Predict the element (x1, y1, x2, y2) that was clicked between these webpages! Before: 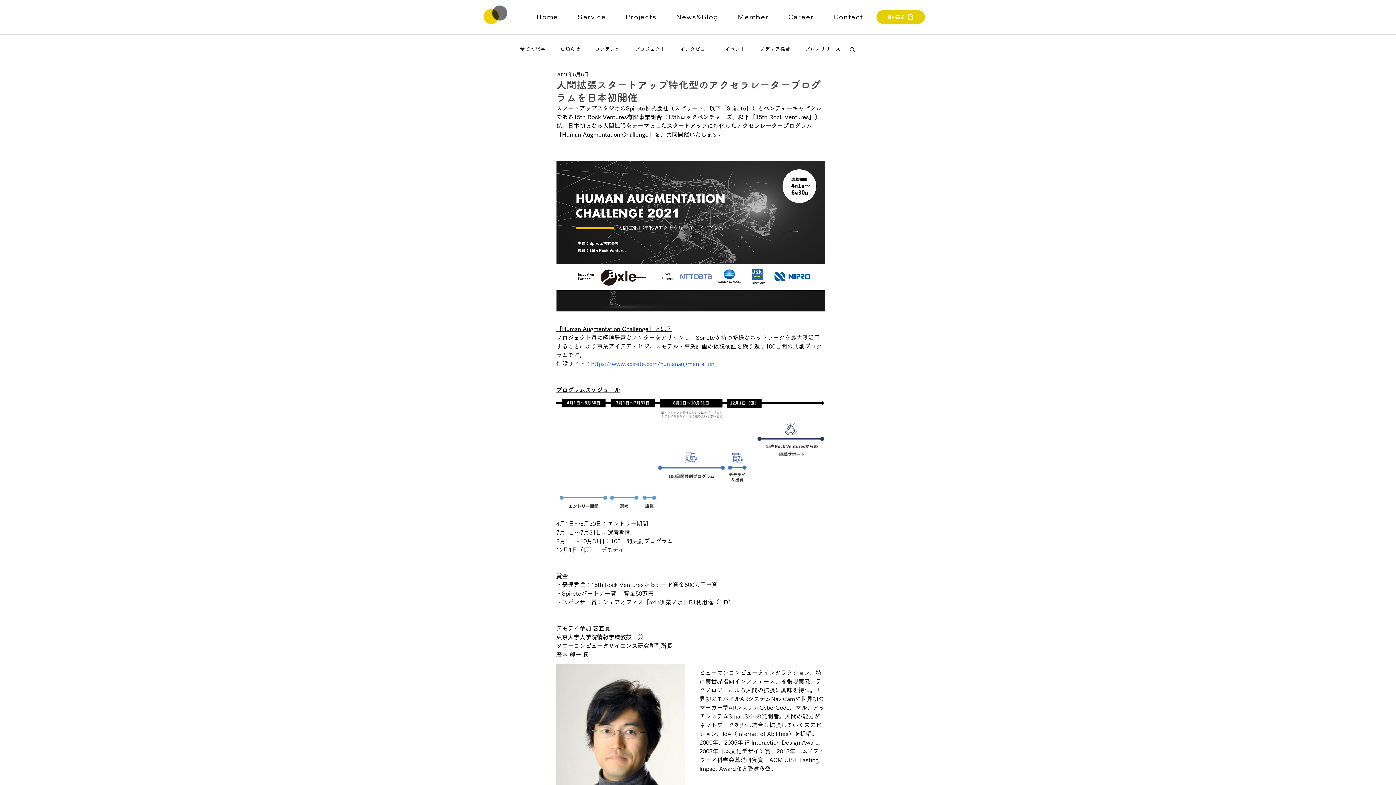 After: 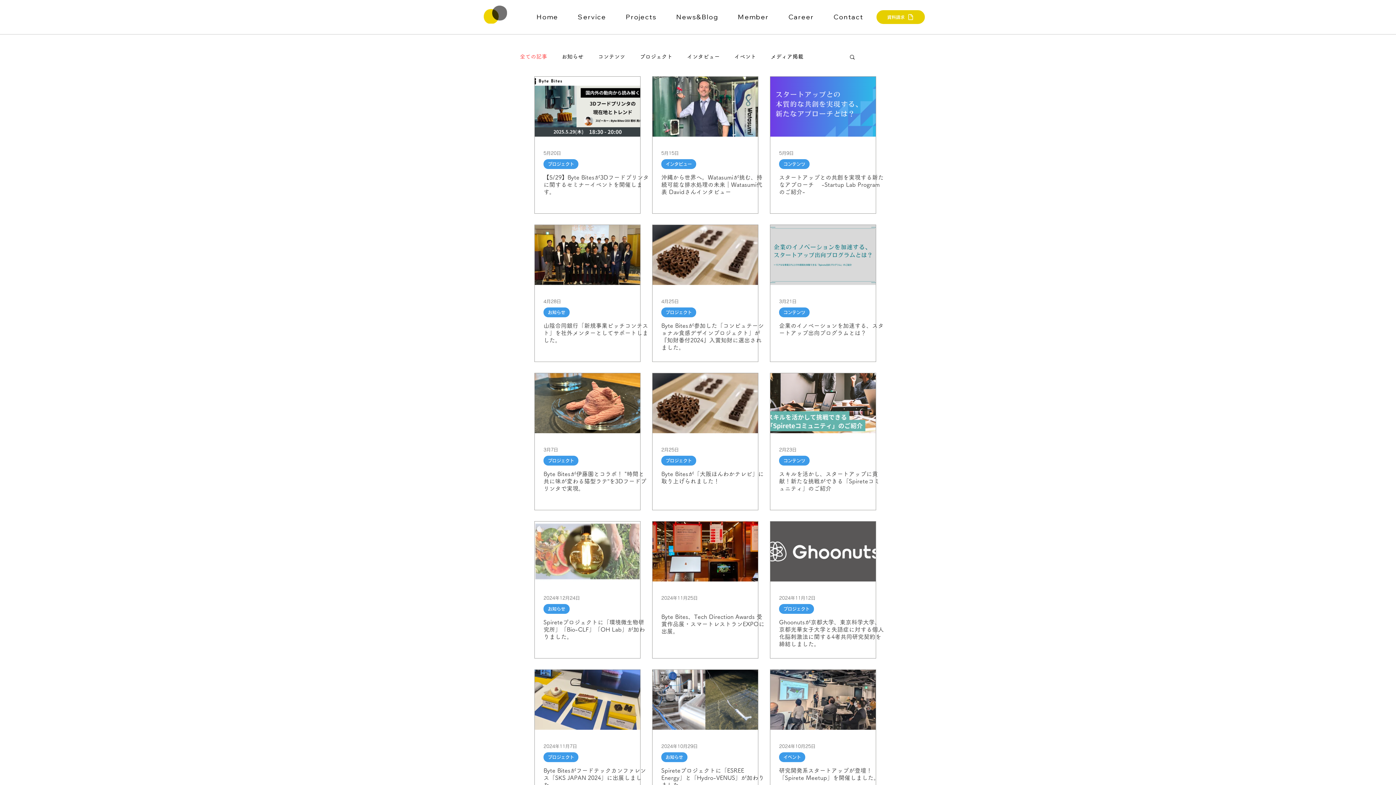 Action: label: News&Blog bbox: (672, 9, 731, 25)